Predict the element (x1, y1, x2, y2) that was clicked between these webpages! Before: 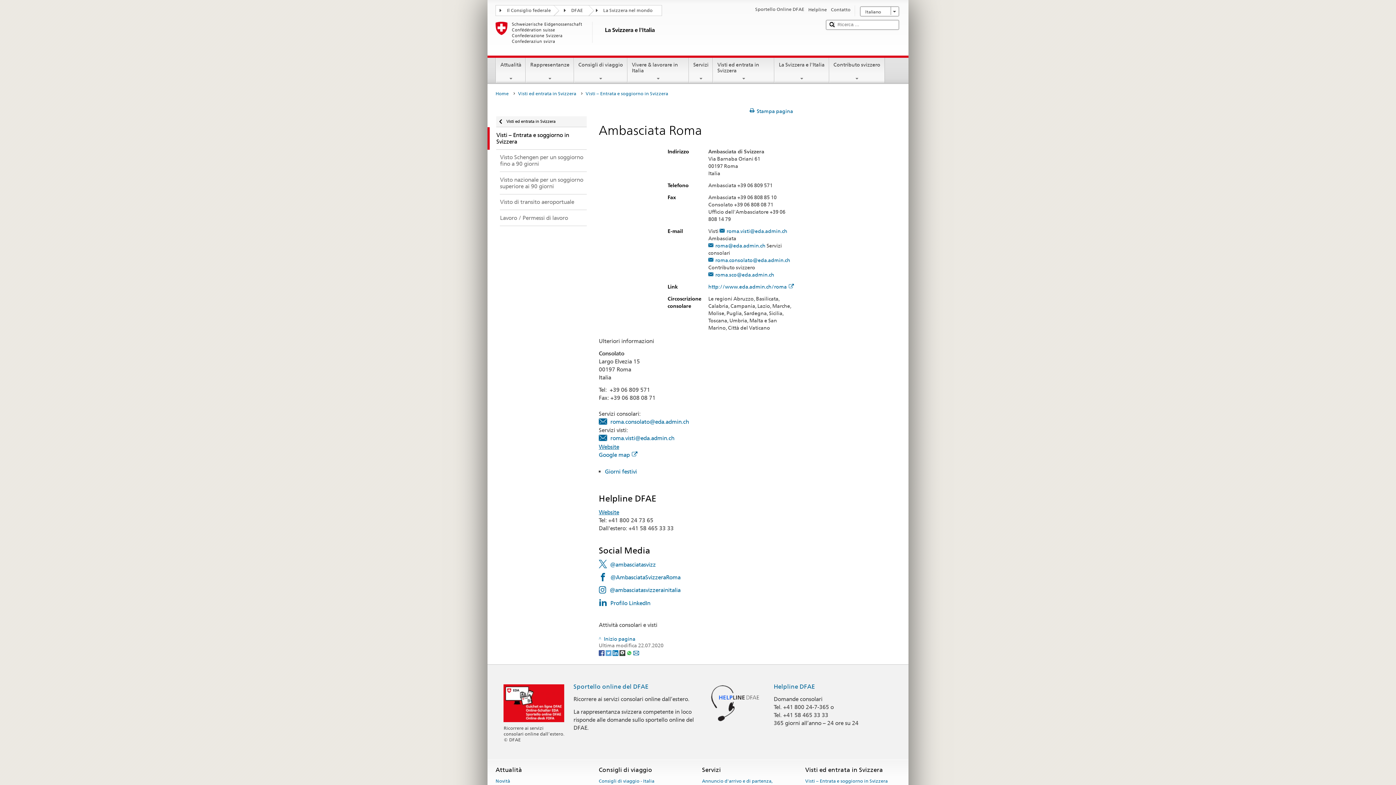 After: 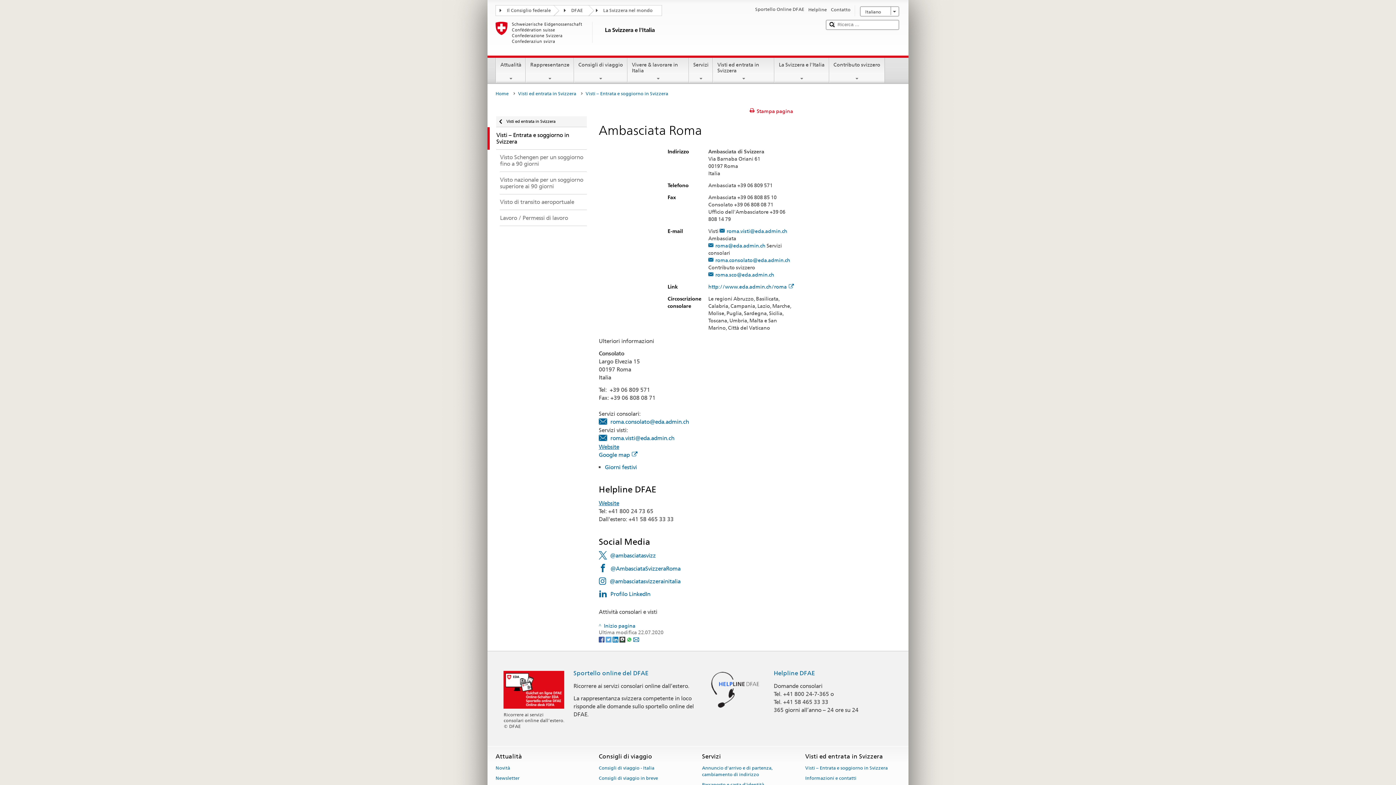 Action: label: Stampa pagina bbox: (749, 108, 793, 114)